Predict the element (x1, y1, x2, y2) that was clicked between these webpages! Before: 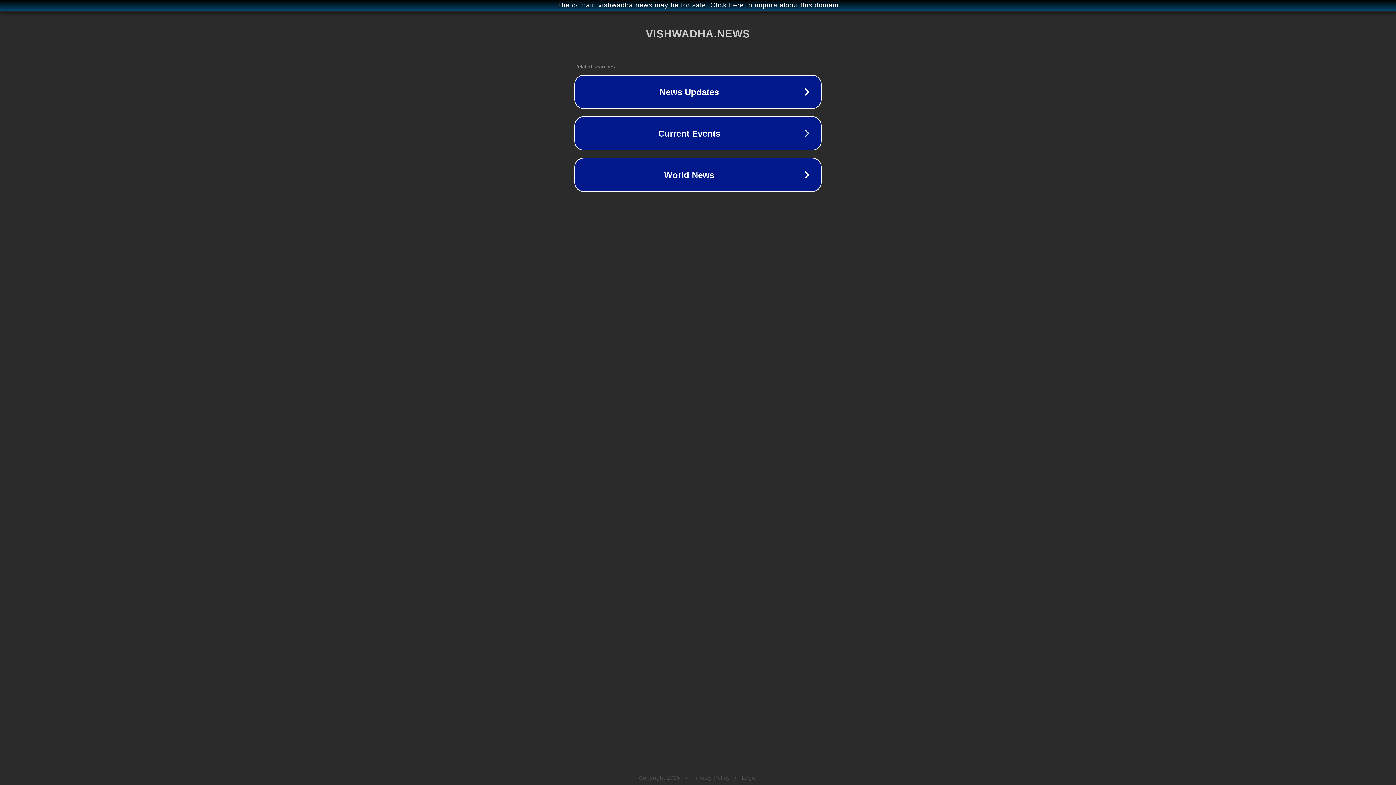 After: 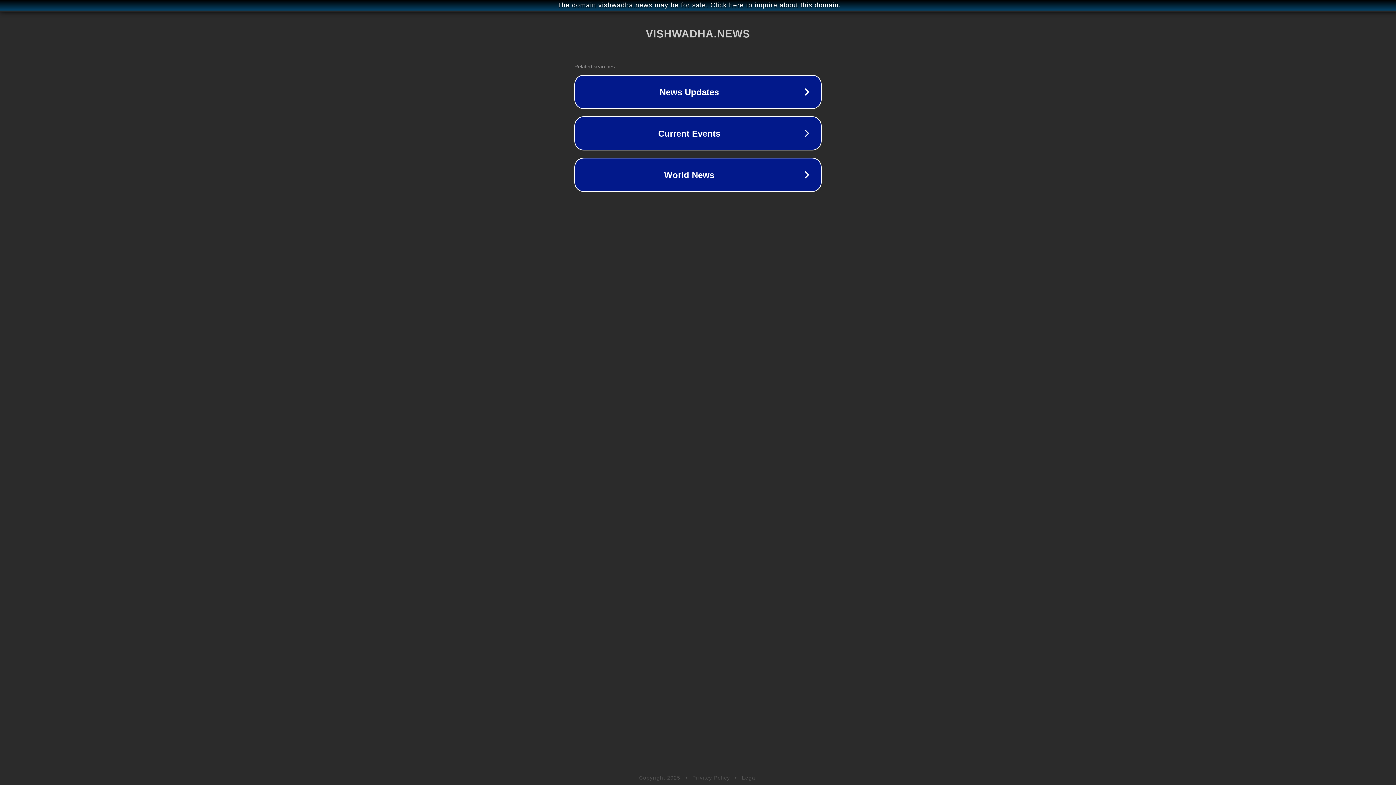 Action: label: Privacy Policy bbox: (692, 775, 730, 781)